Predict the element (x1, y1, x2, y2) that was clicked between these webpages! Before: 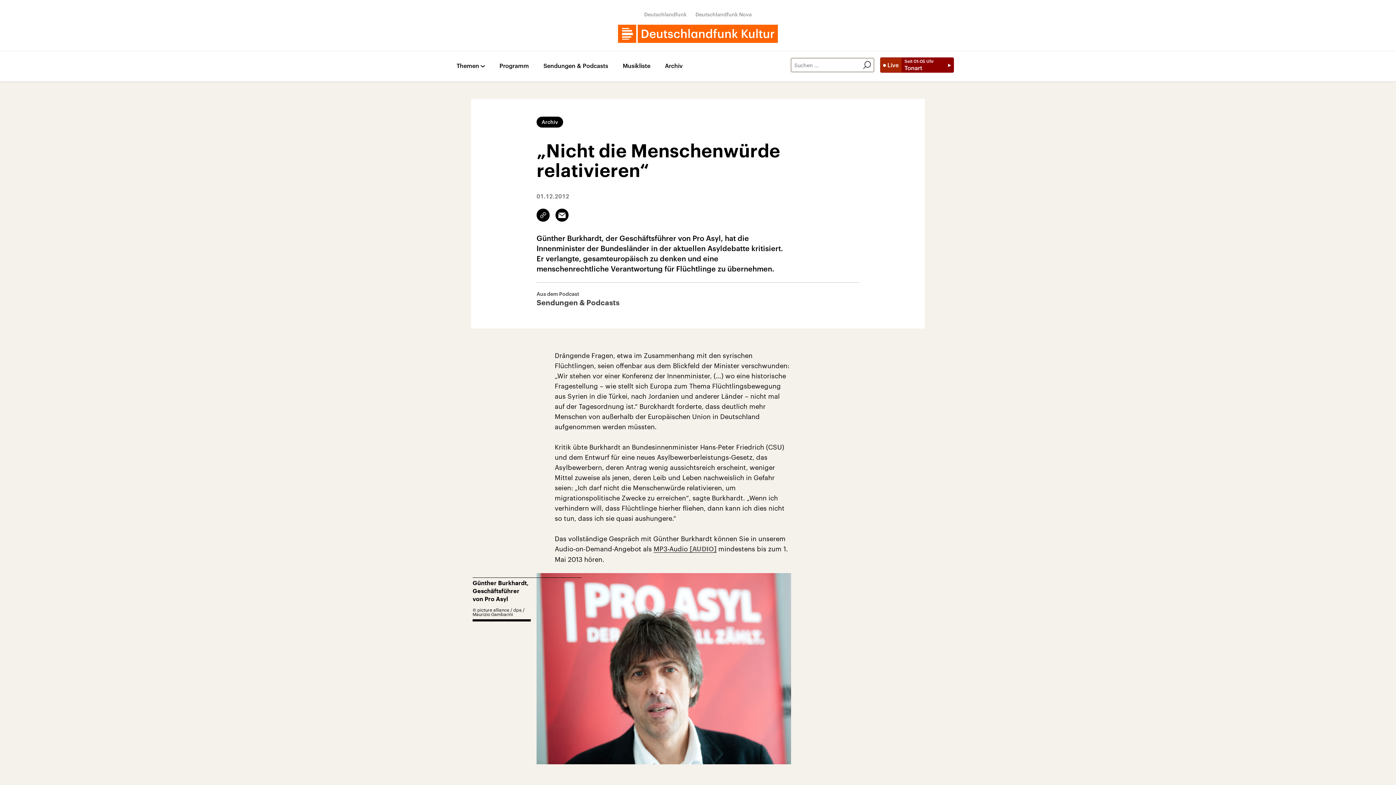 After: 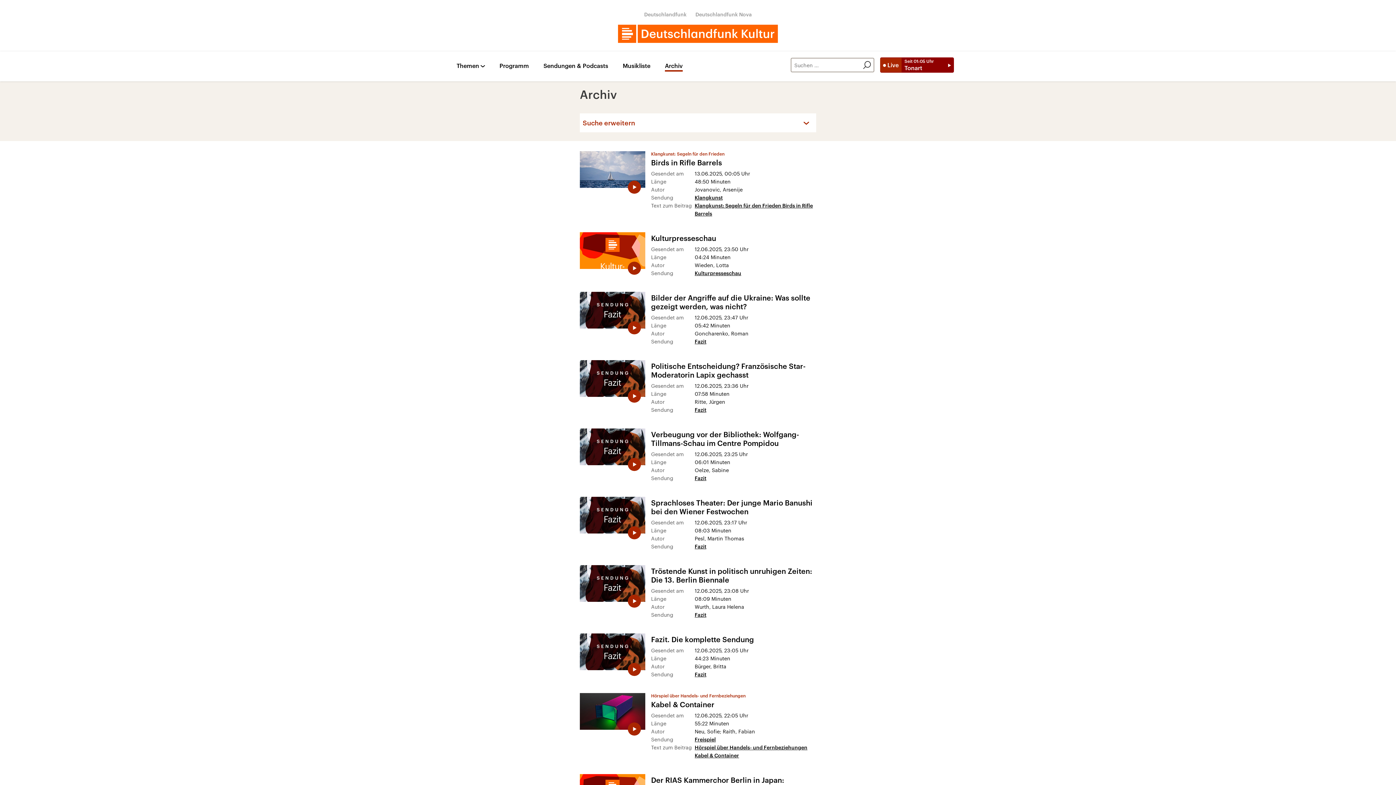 Action: bbox: (665, 62, 682, 71) label: Archiv